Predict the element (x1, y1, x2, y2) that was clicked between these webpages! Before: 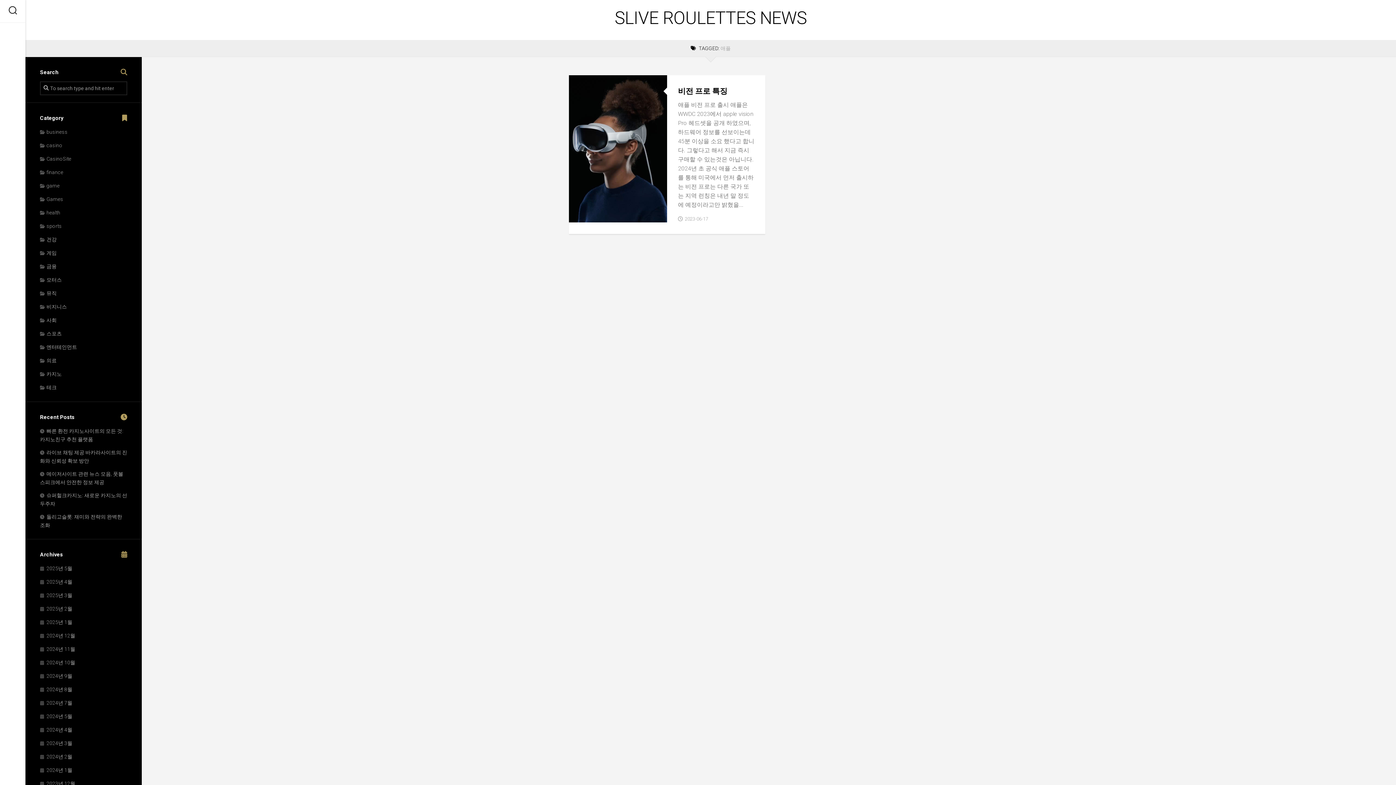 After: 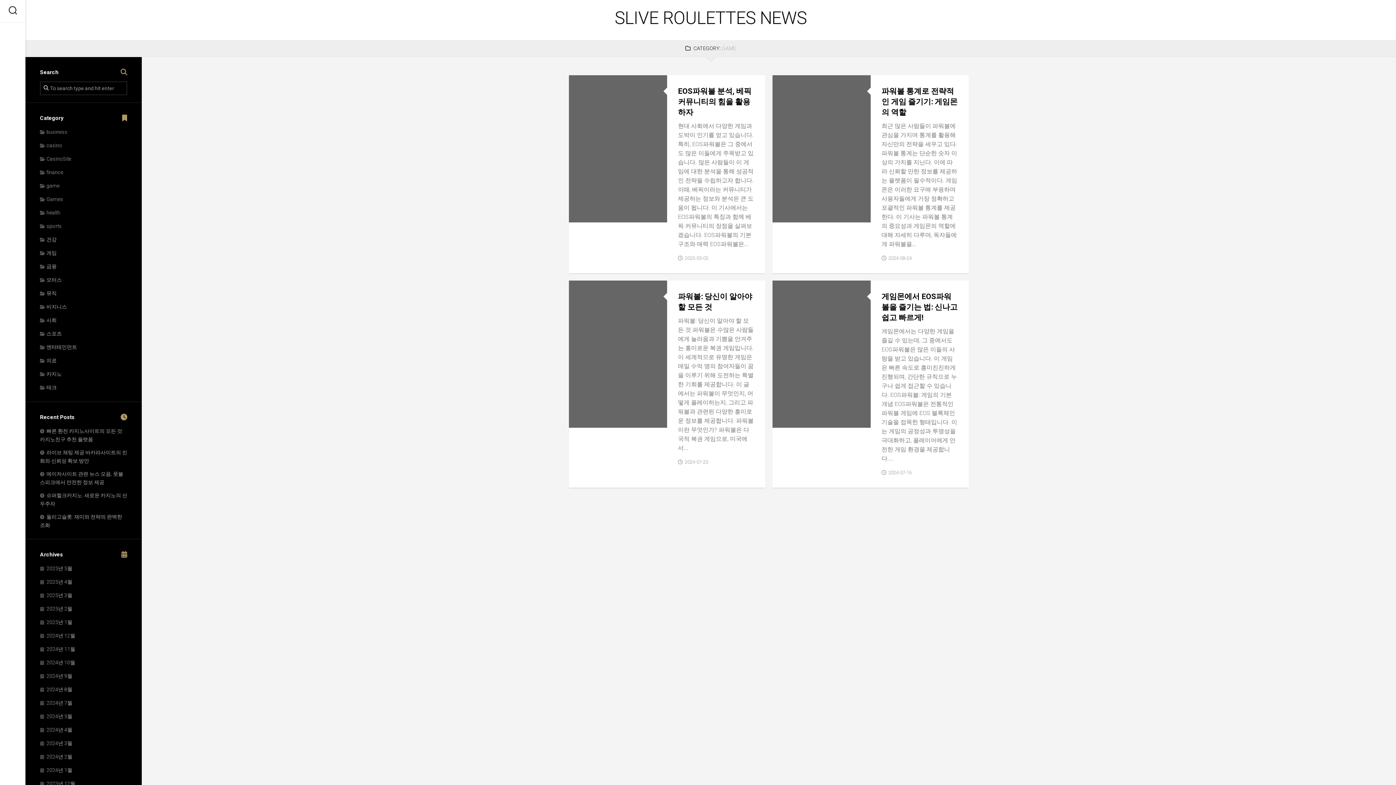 Action: label: game bbox: (40, 182, 59, 188)